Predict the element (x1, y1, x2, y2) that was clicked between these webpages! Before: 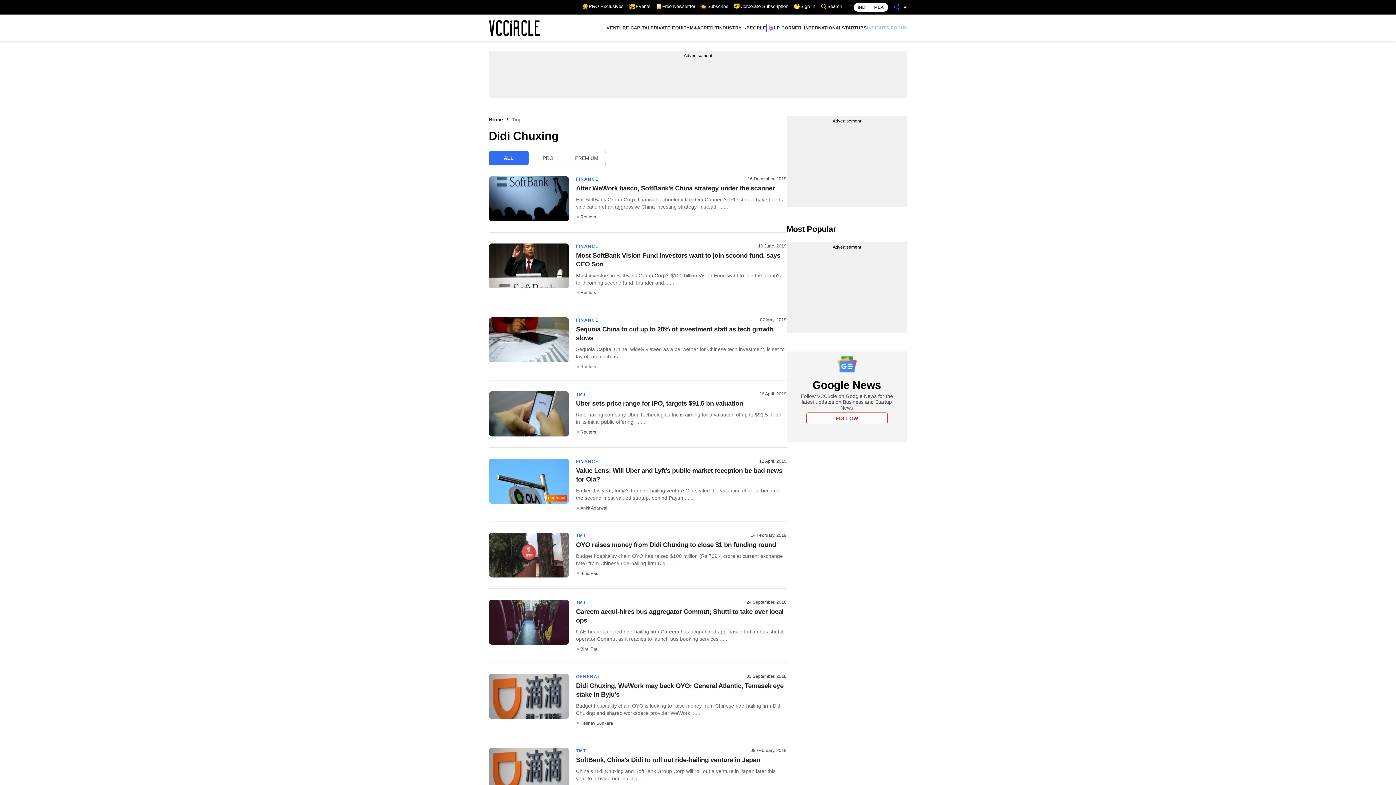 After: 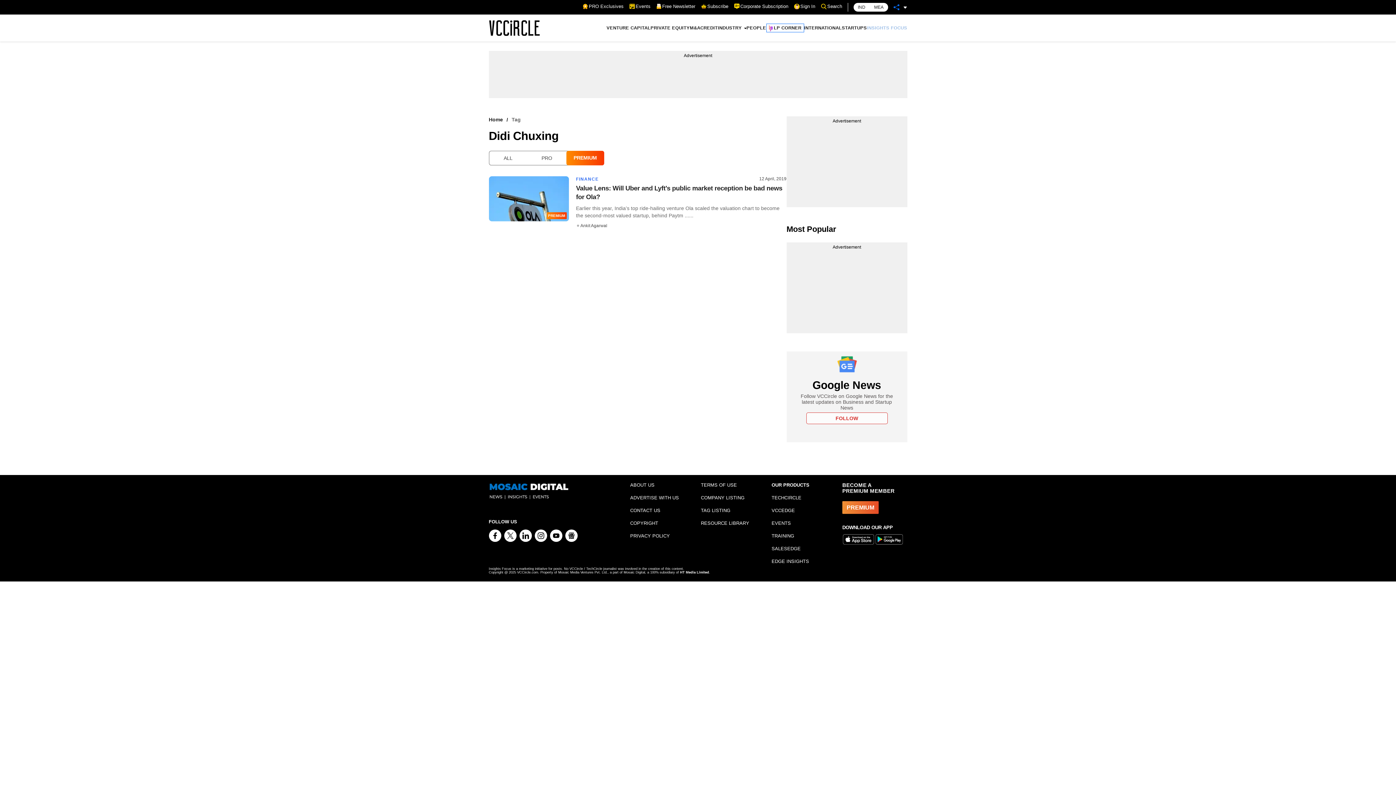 Action: label: PREMIUM bbox: (567, 151, 605, 165)